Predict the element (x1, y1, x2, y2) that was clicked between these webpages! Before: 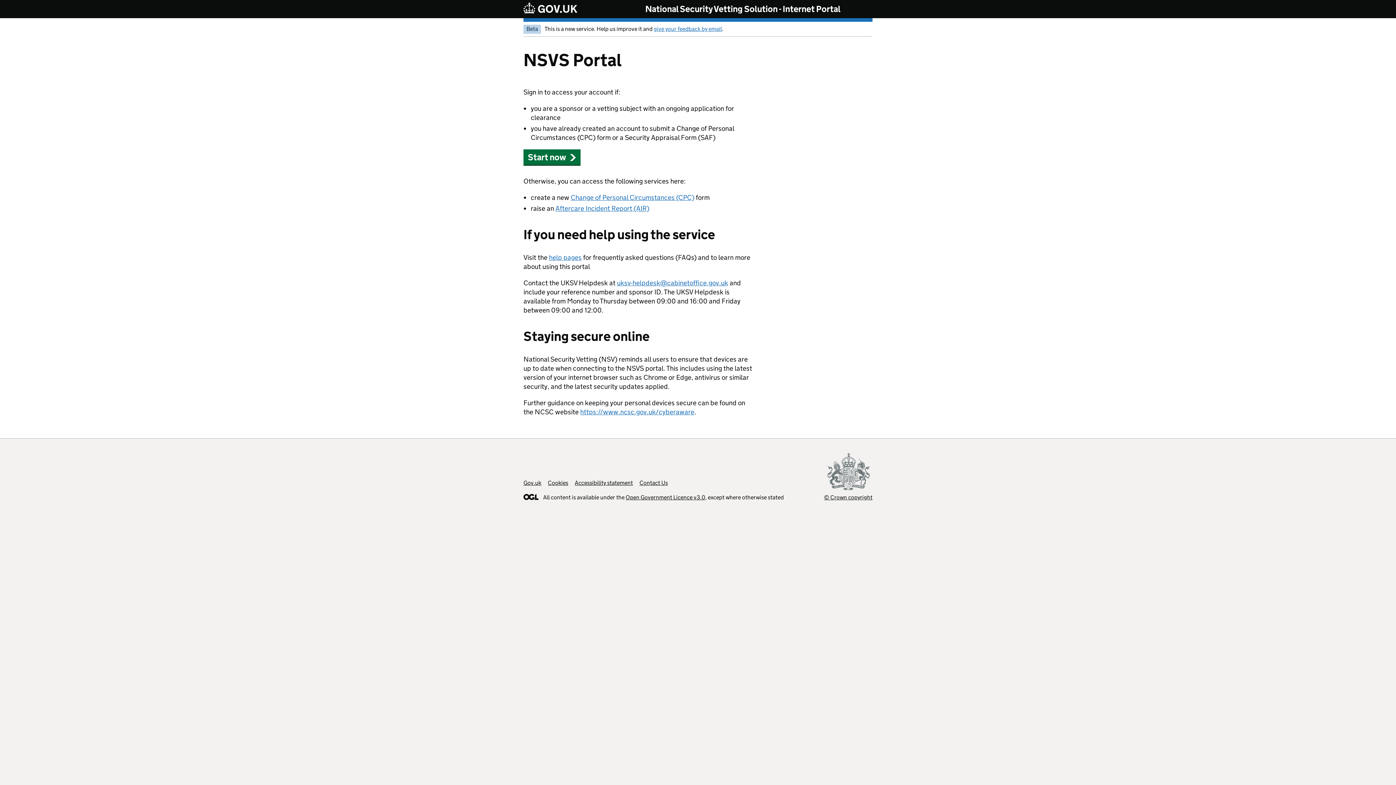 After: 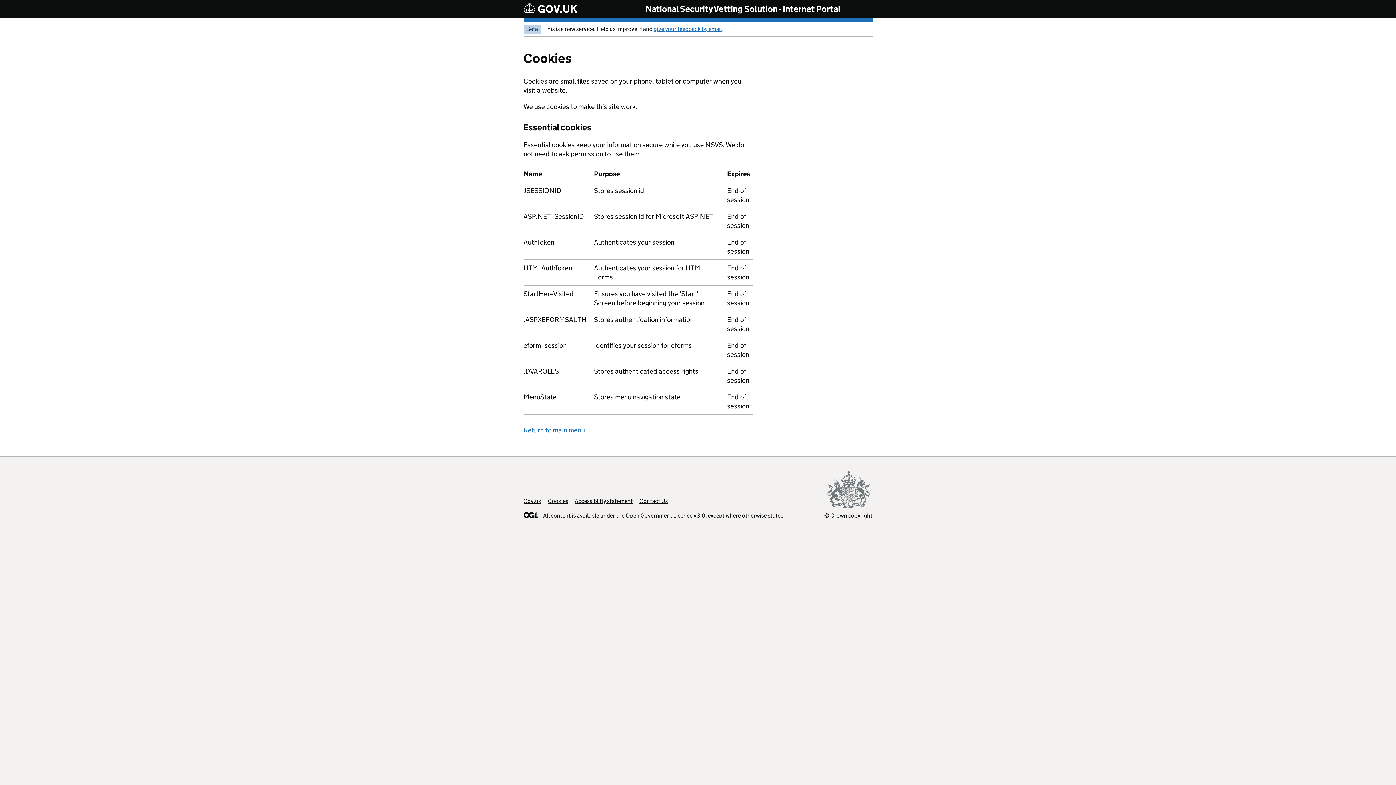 Action: label: Cookies bbox: (548, 479, 568, 486)